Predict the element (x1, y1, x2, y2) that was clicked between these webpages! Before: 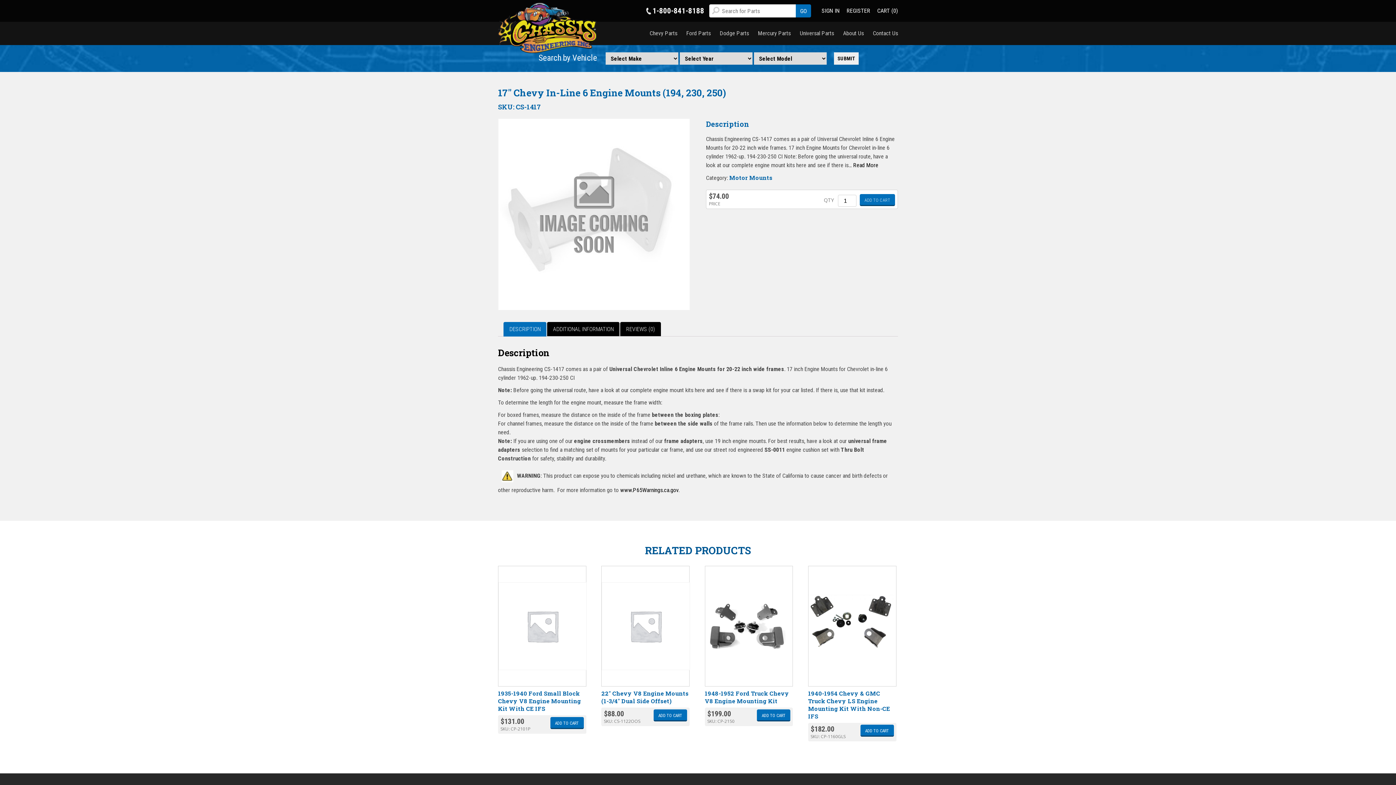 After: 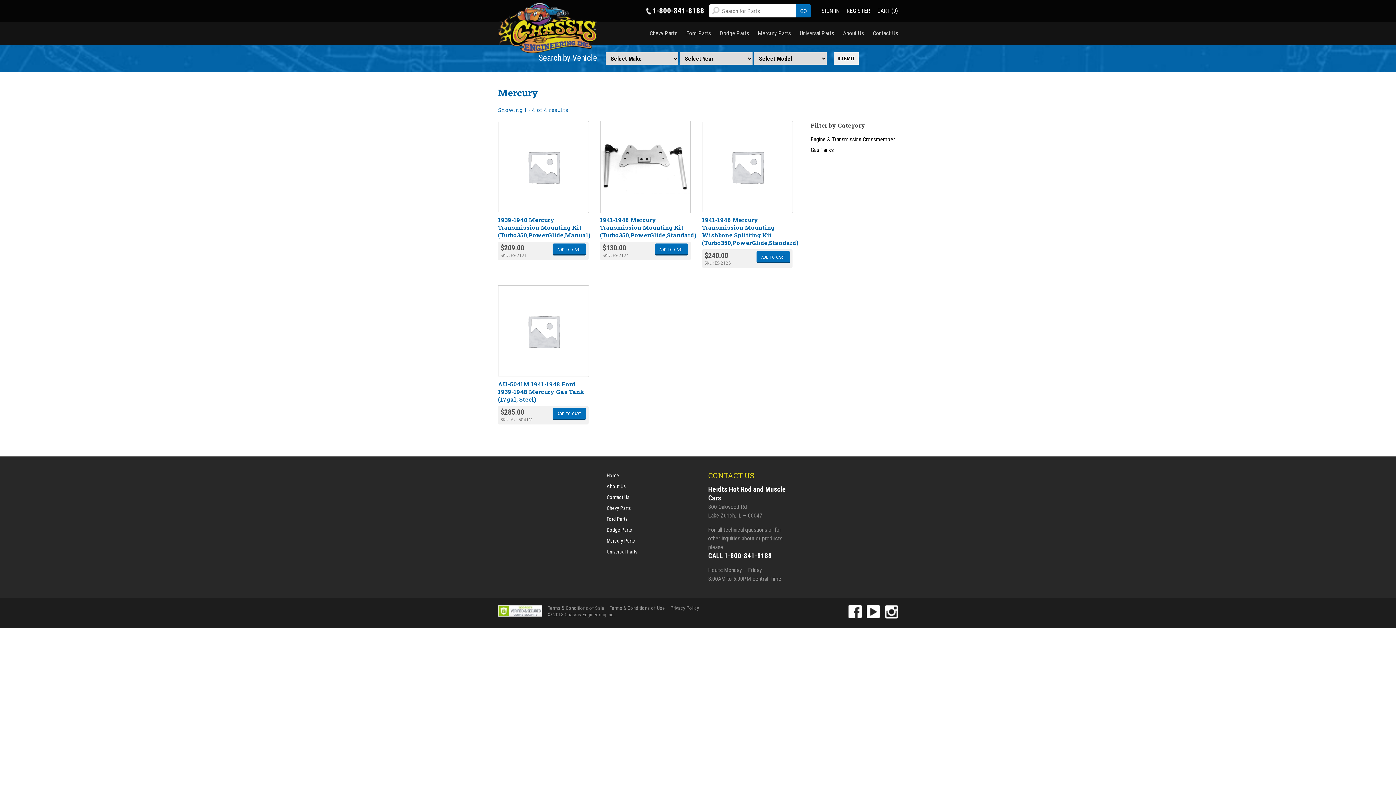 Action: bbox: (758, 21, 790, 45) label: Mercury Parts